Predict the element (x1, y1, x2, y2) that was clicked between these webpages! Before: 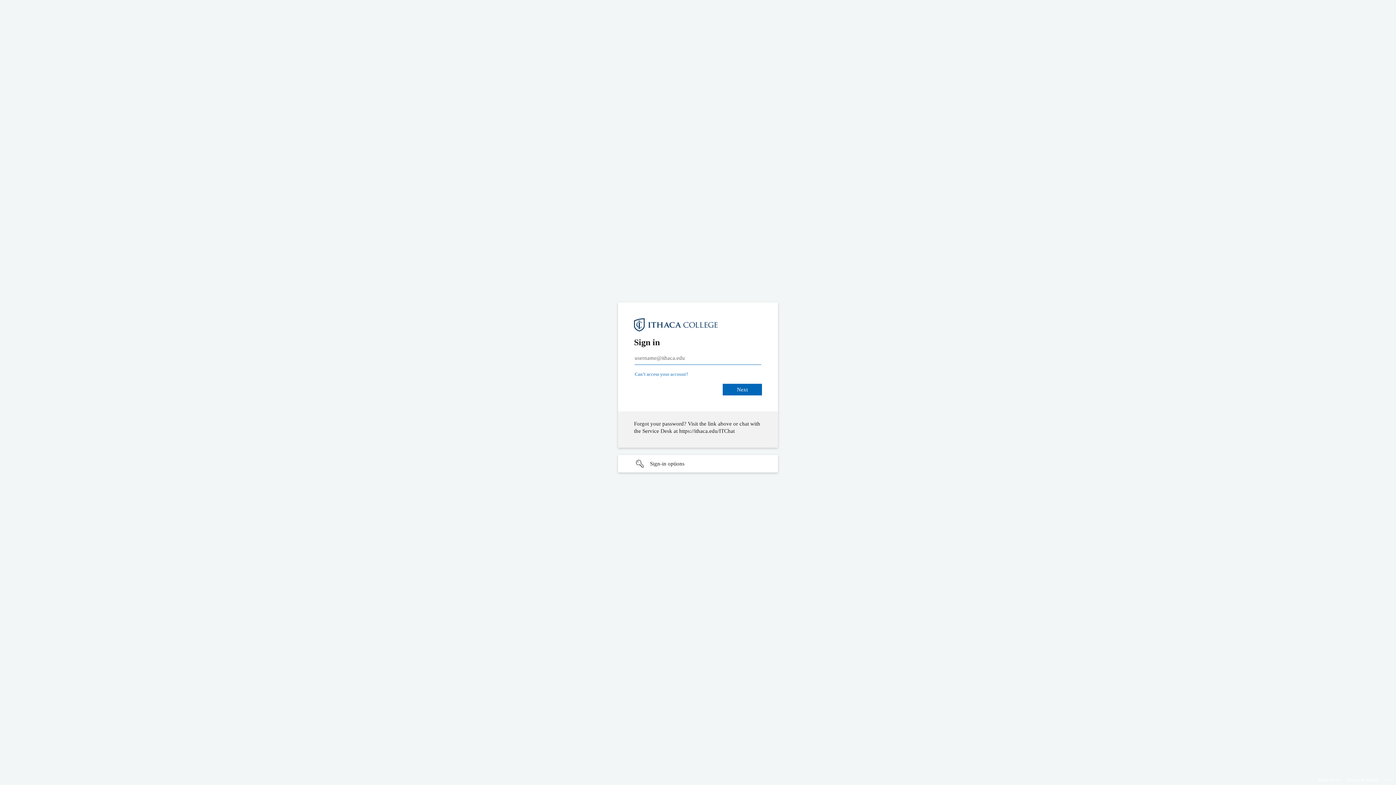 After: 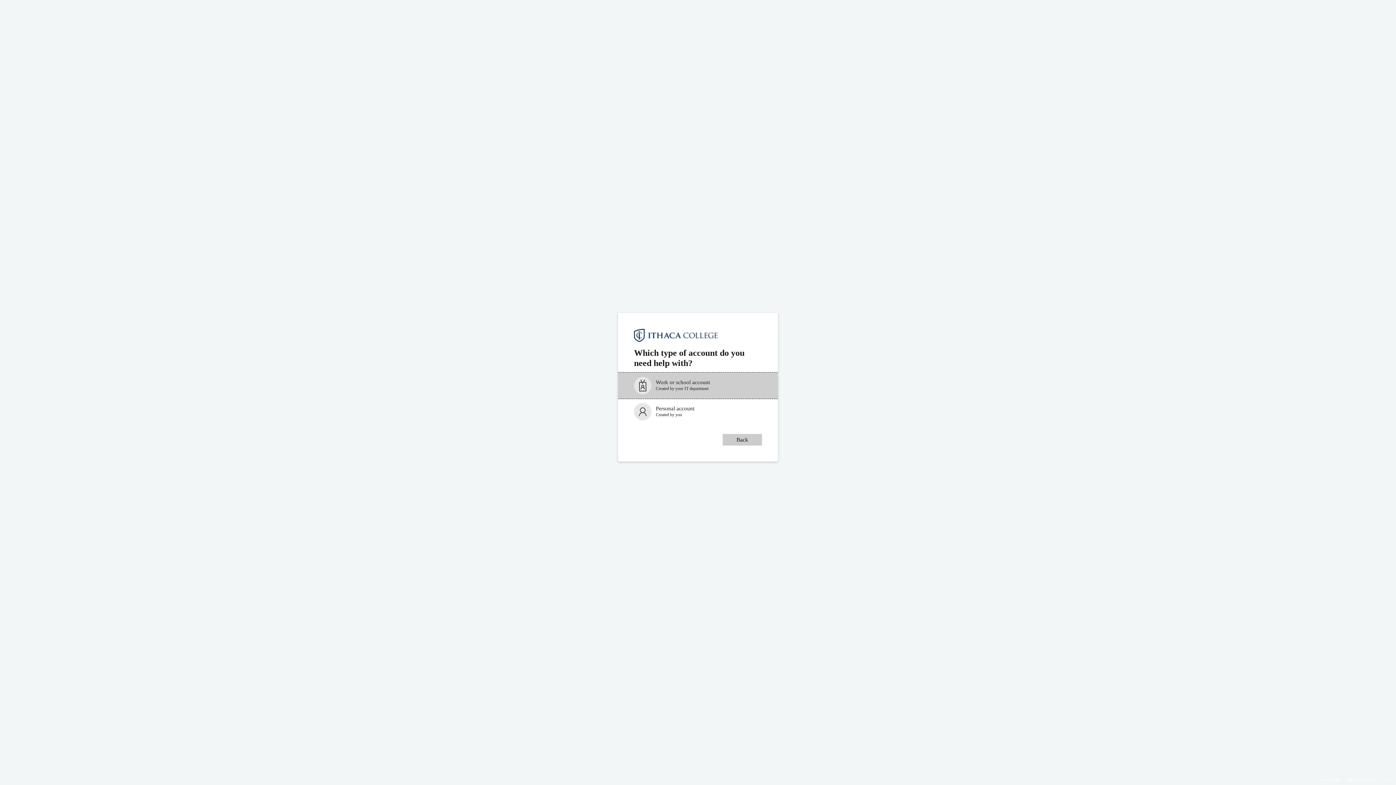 Action: bbox: (634, 371, 688, 377) label: Can’t access your account?